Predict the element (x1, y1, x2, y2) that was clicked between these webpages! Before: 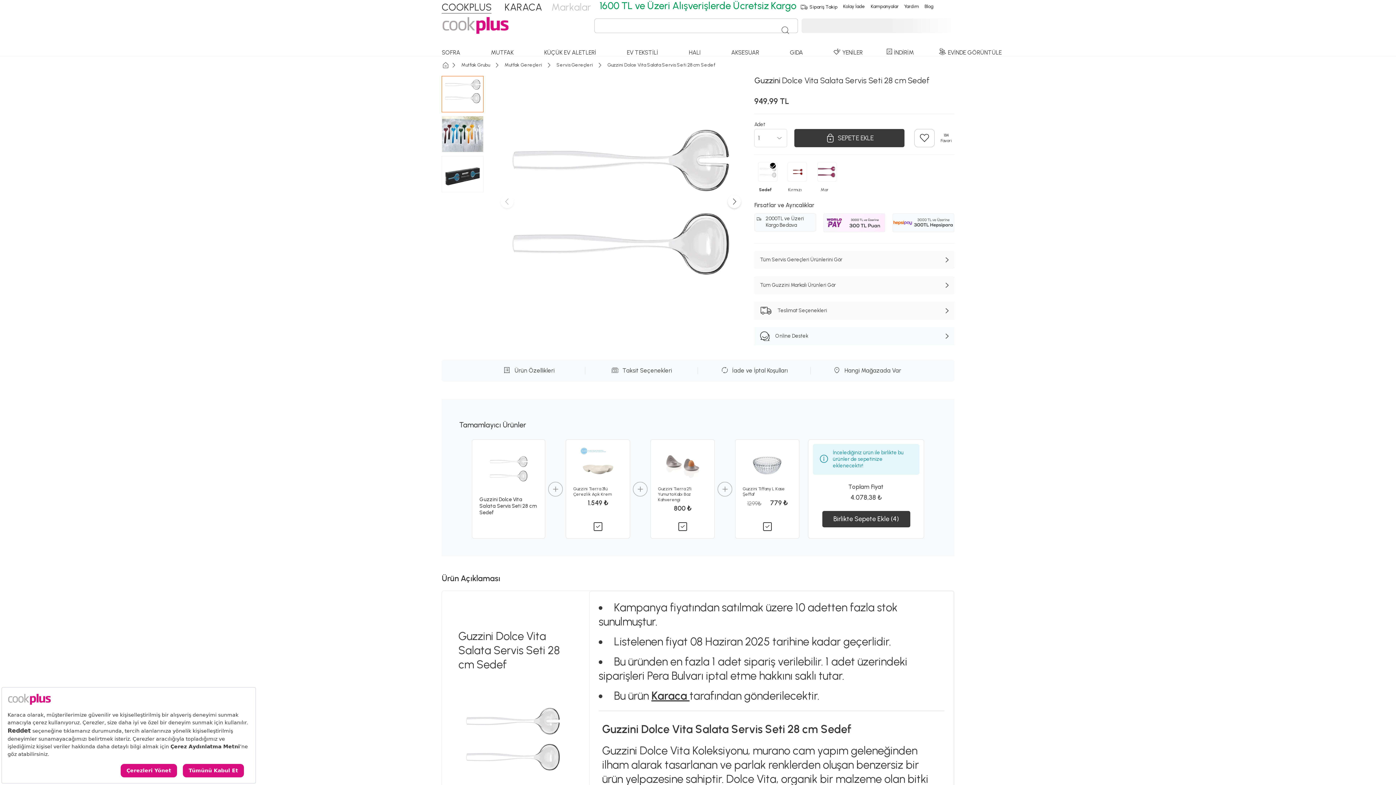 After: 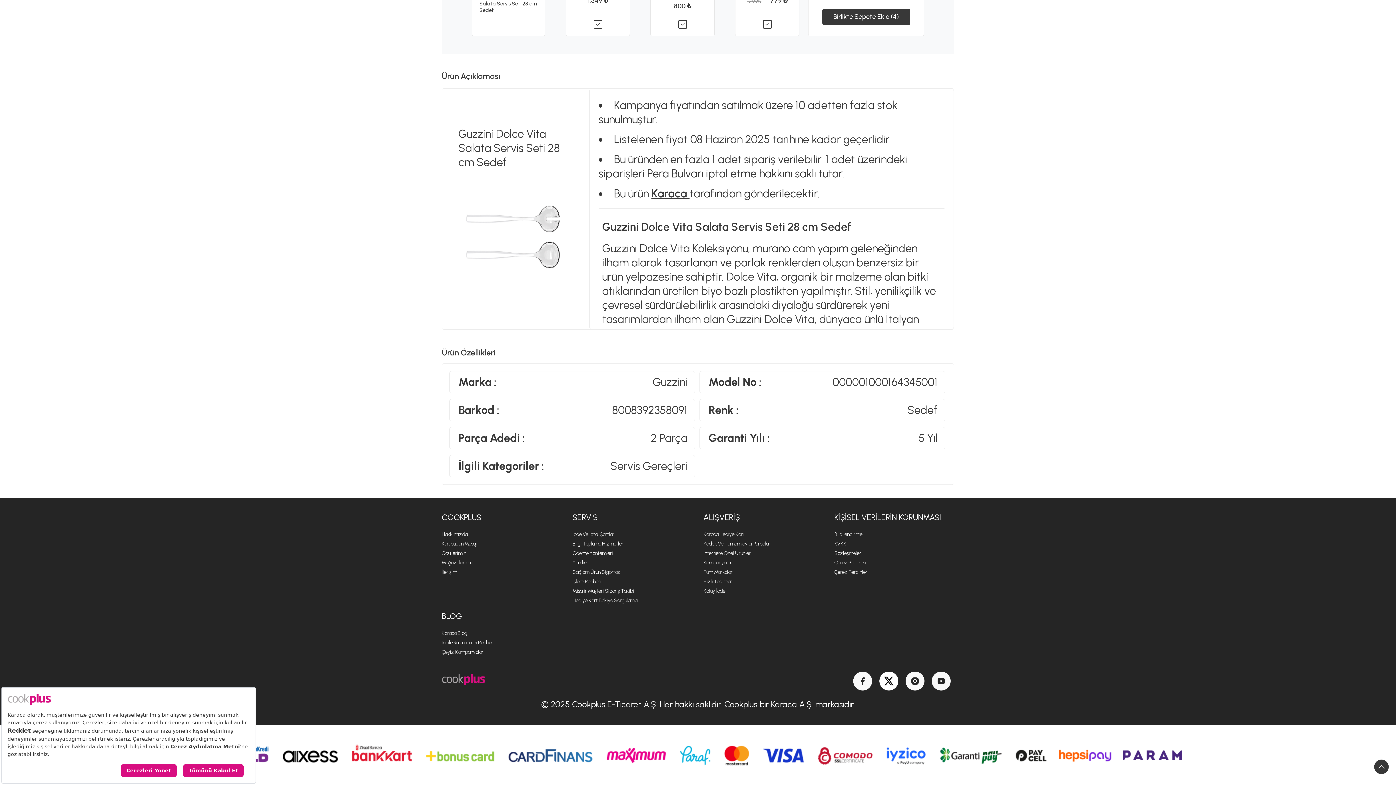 Action: bbox: (472, 367, 585, 374) label: Ürün Özellikleri